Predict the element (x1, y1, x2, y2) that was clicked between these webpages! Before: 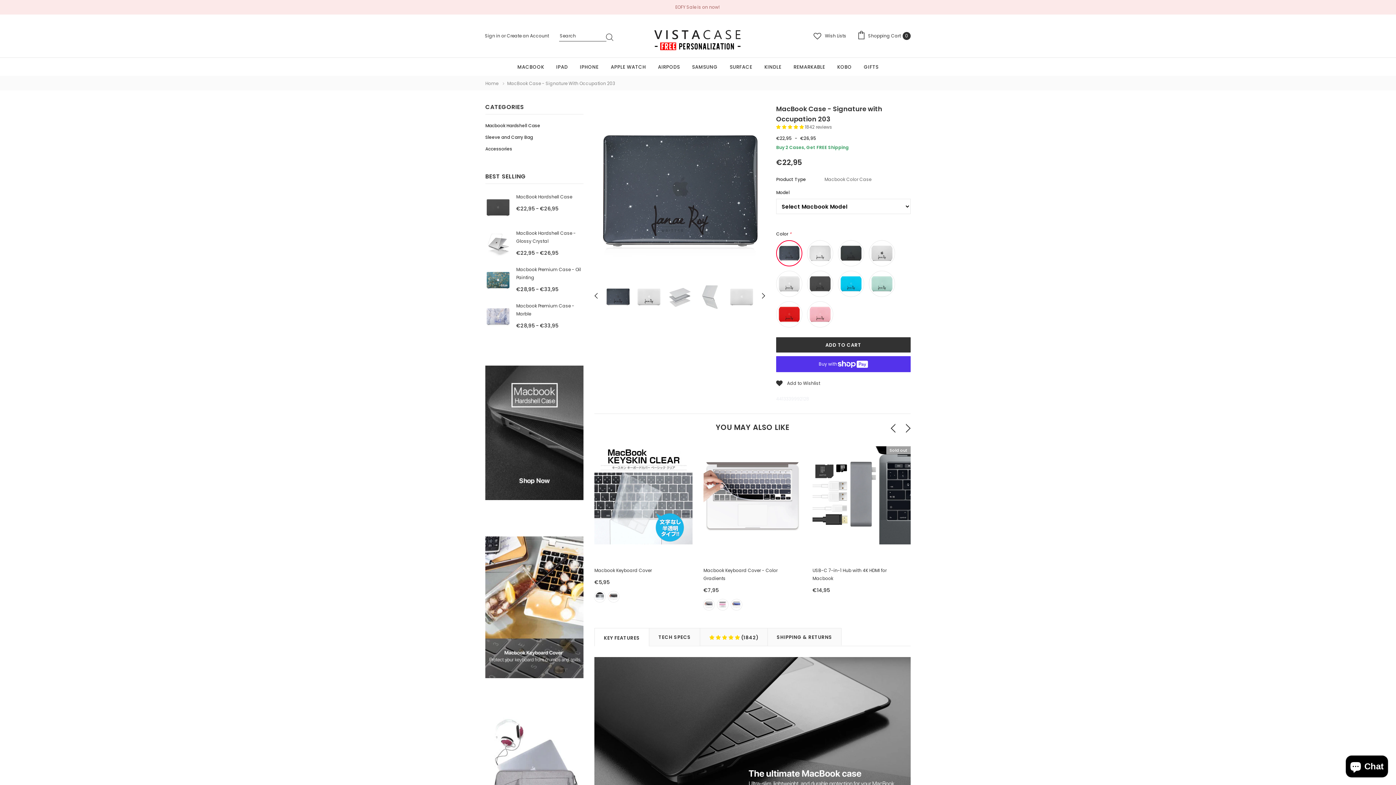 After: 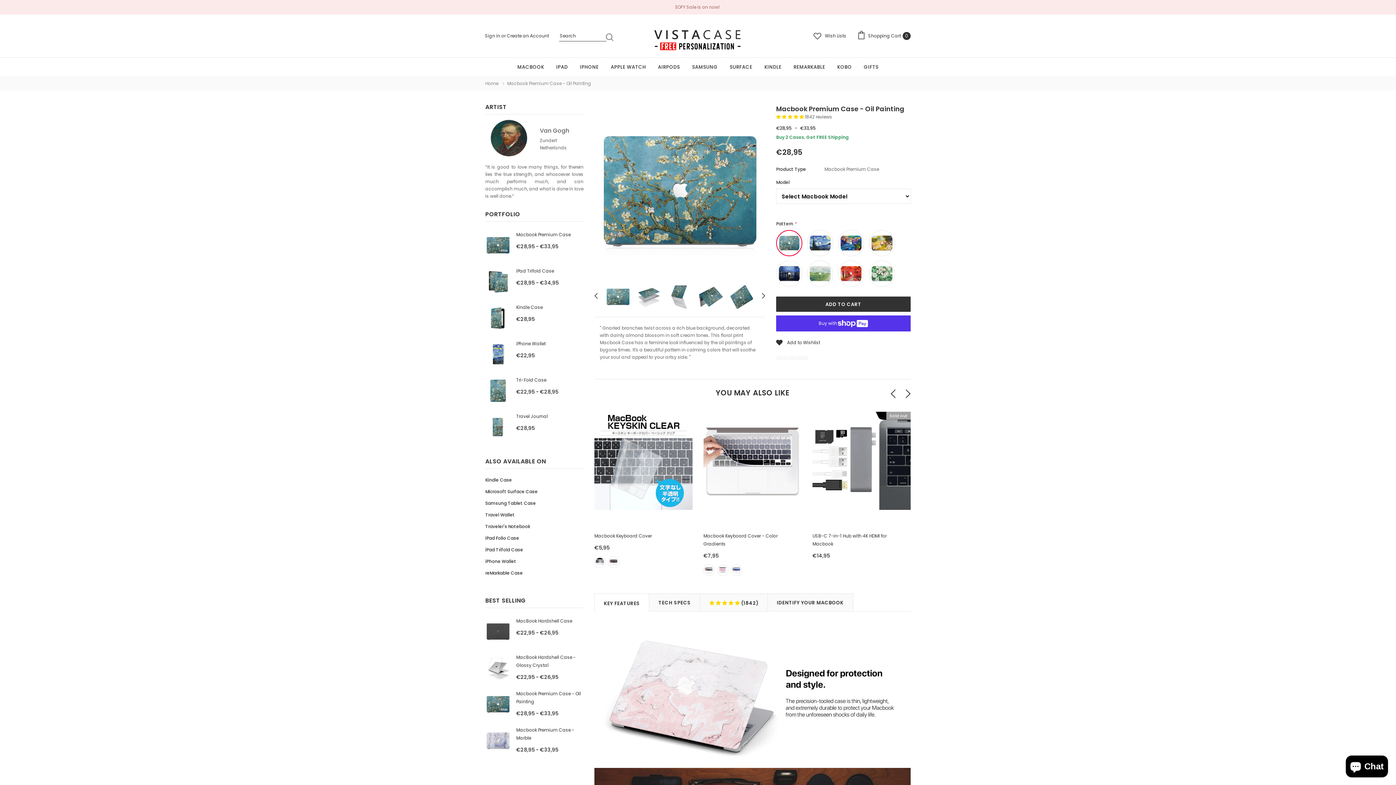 Action: bbox: (516, 265, 583, 281) label: Macbook Premium Case - Oil Painting